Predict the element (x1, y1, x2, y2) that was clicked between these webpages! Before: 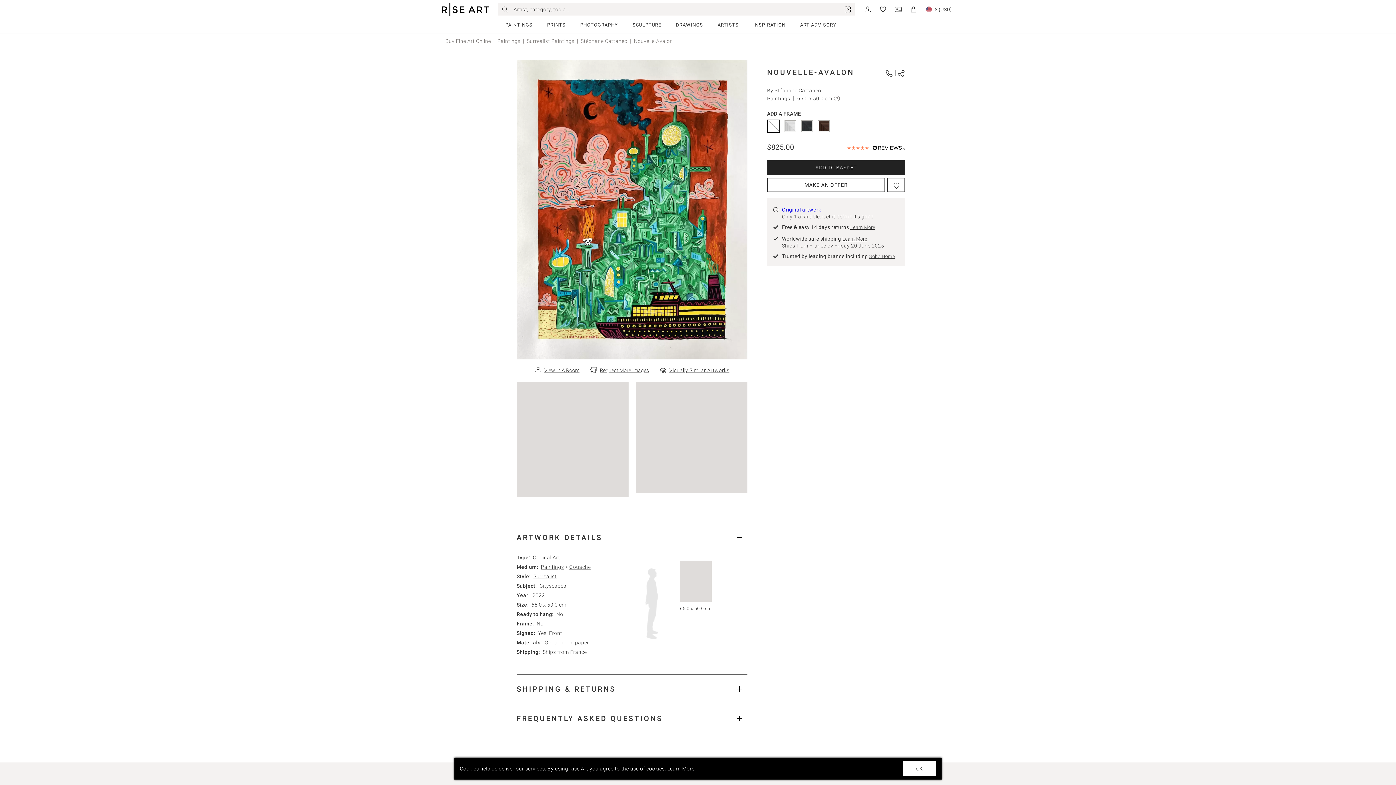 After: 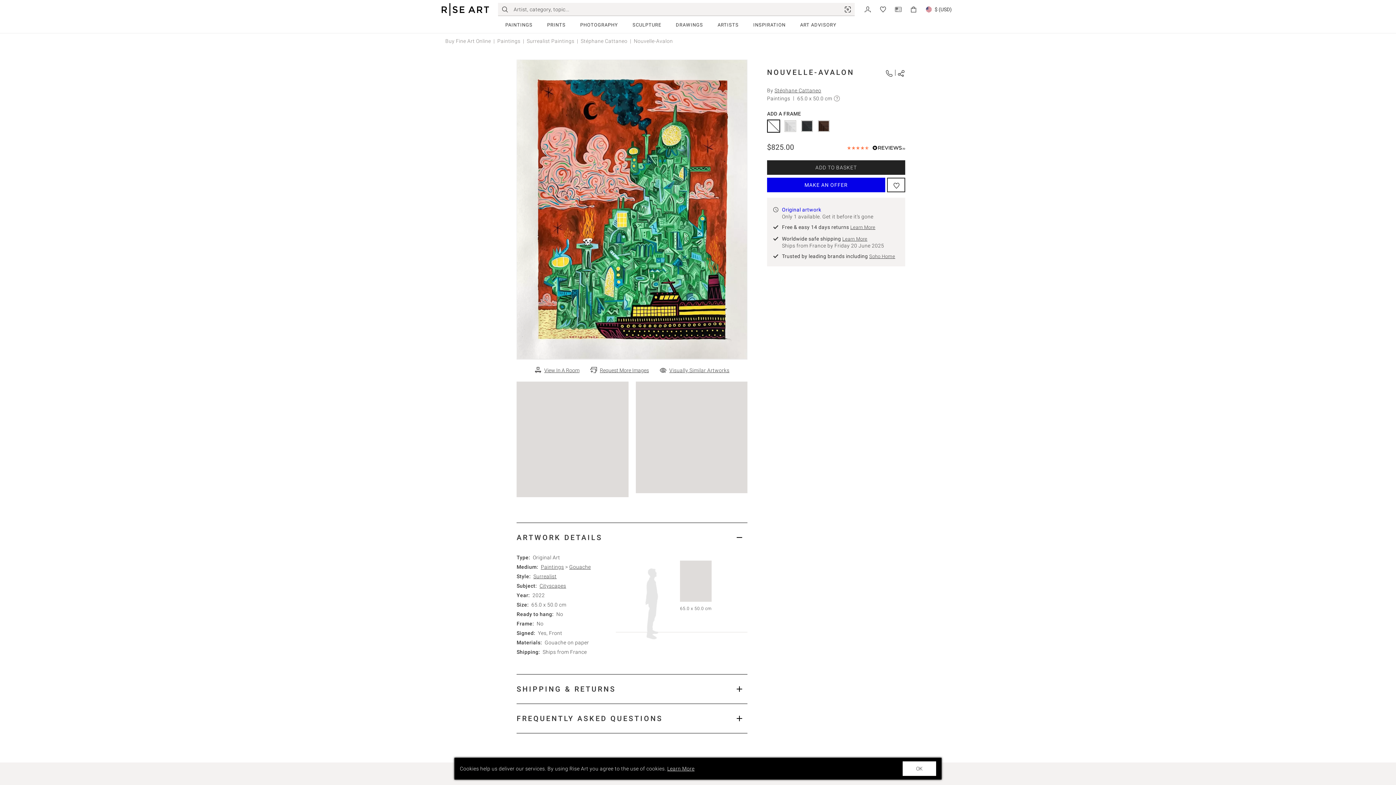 Action: bbox: (767, 177, 885, 192) label: MAKE AN OFFER